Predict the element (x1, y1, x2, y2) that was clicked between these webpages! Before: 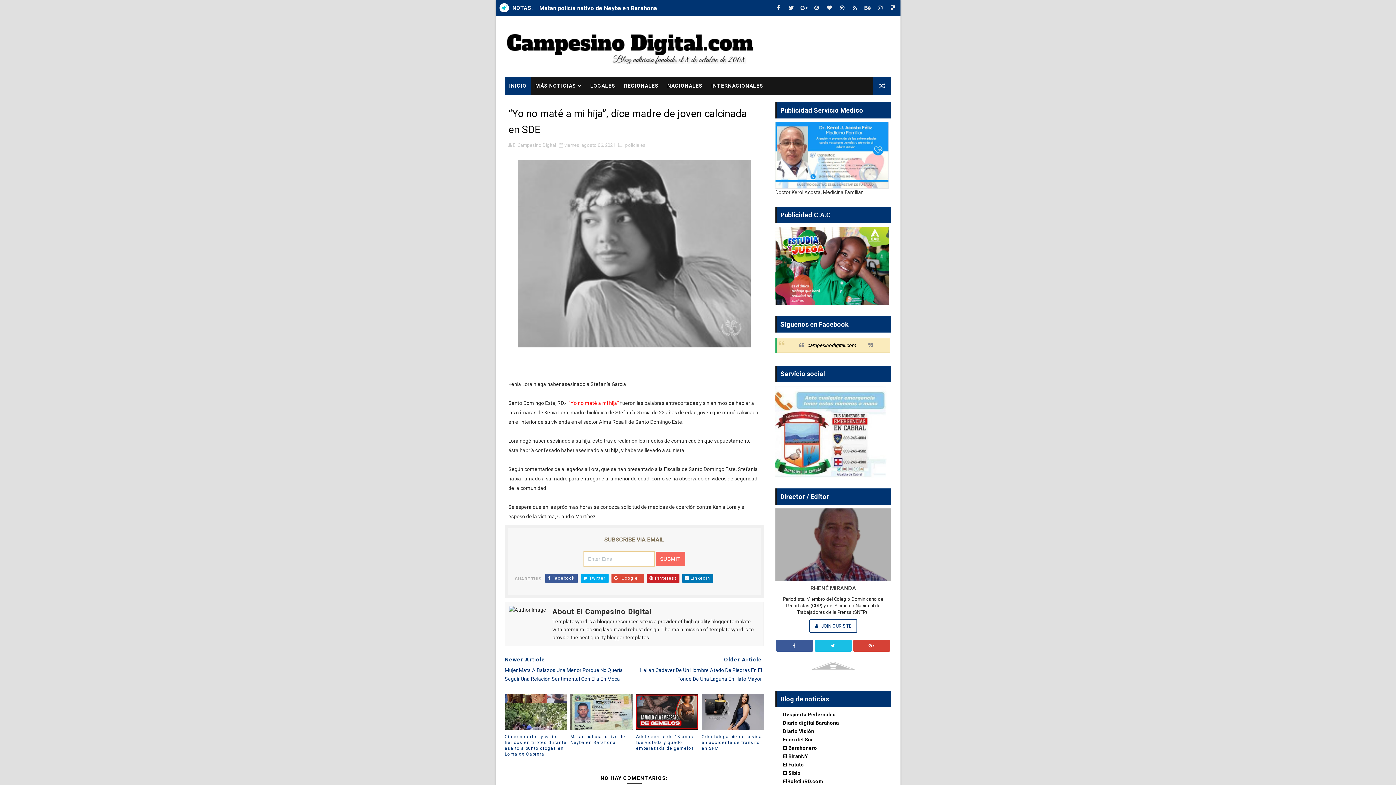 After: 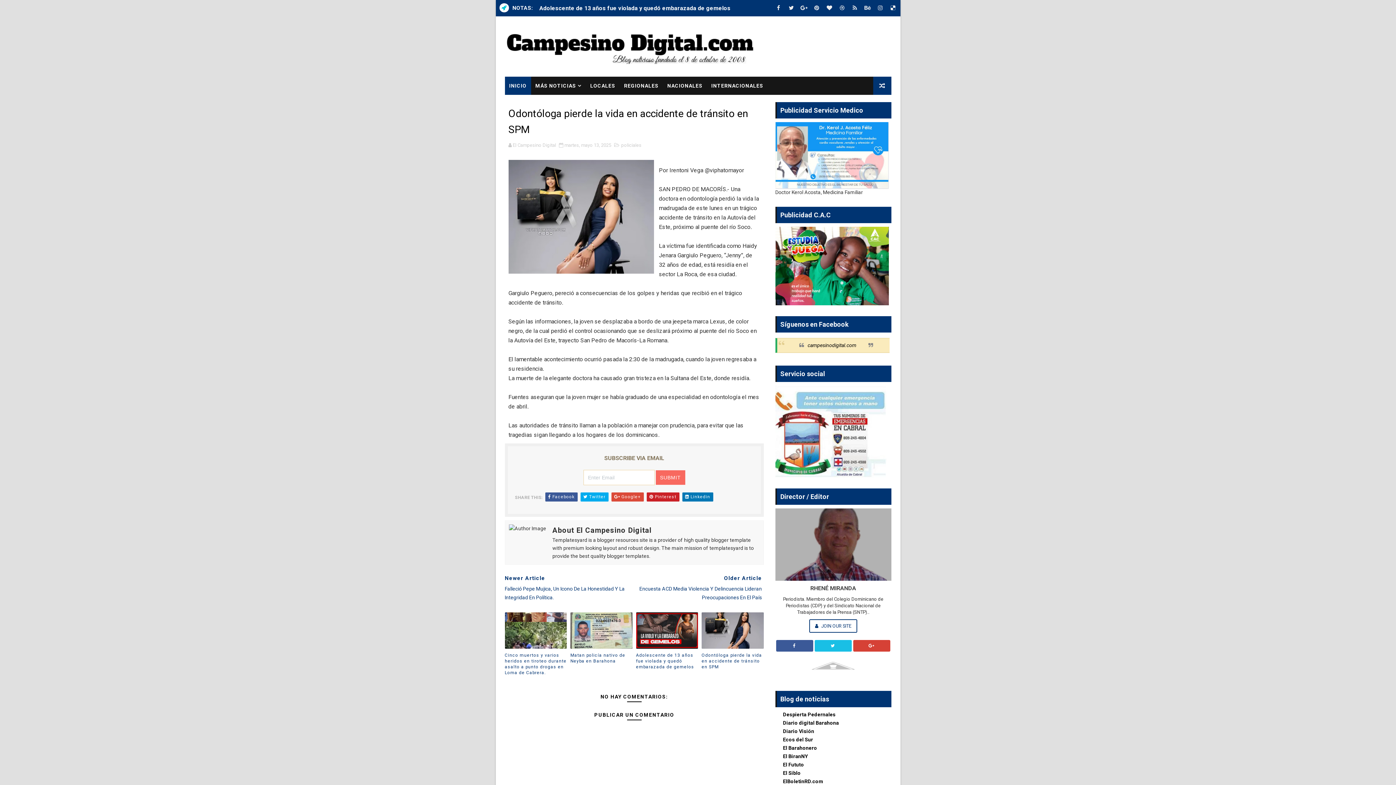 Action: label: Odontóloga pierde la vida en accidente de tránsito en SPM bbox: (701, 730, 763, 751)